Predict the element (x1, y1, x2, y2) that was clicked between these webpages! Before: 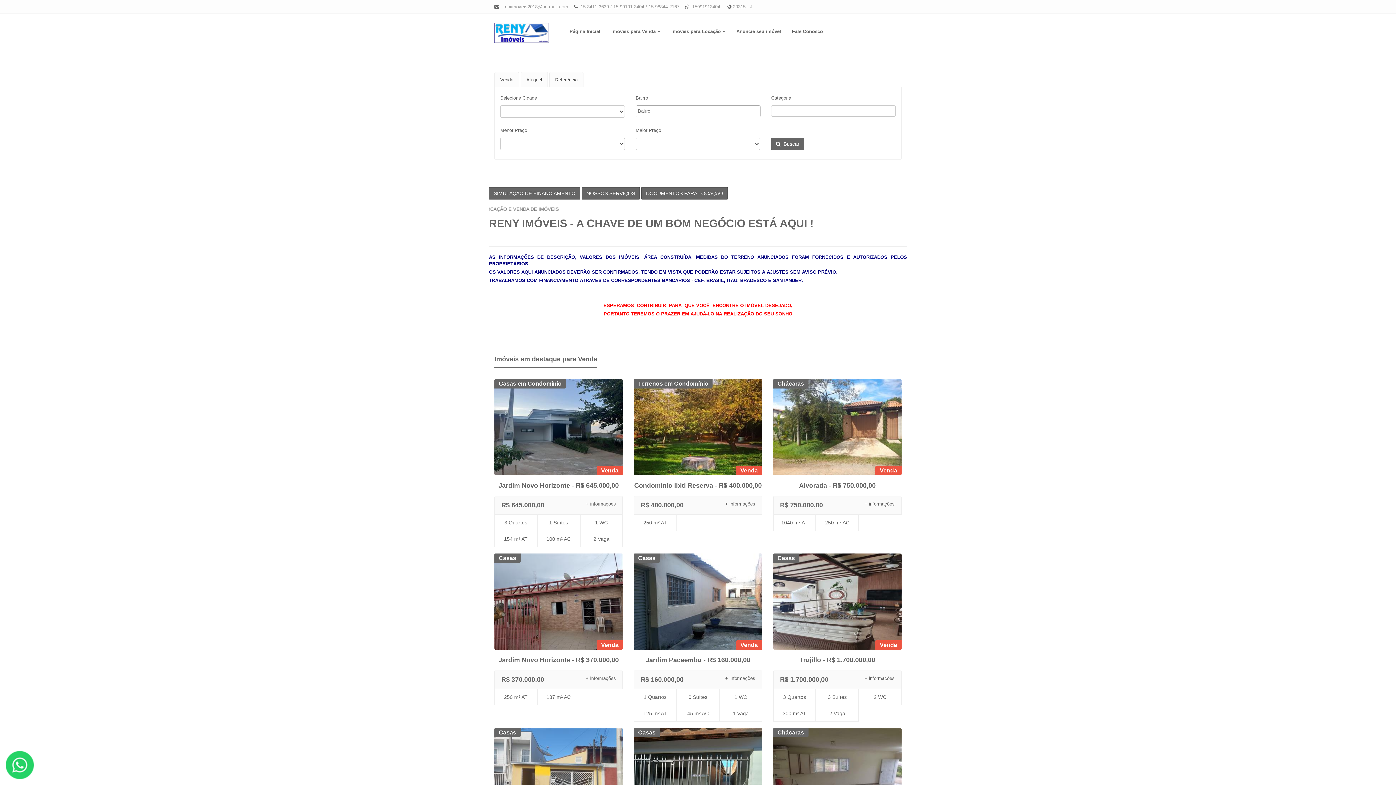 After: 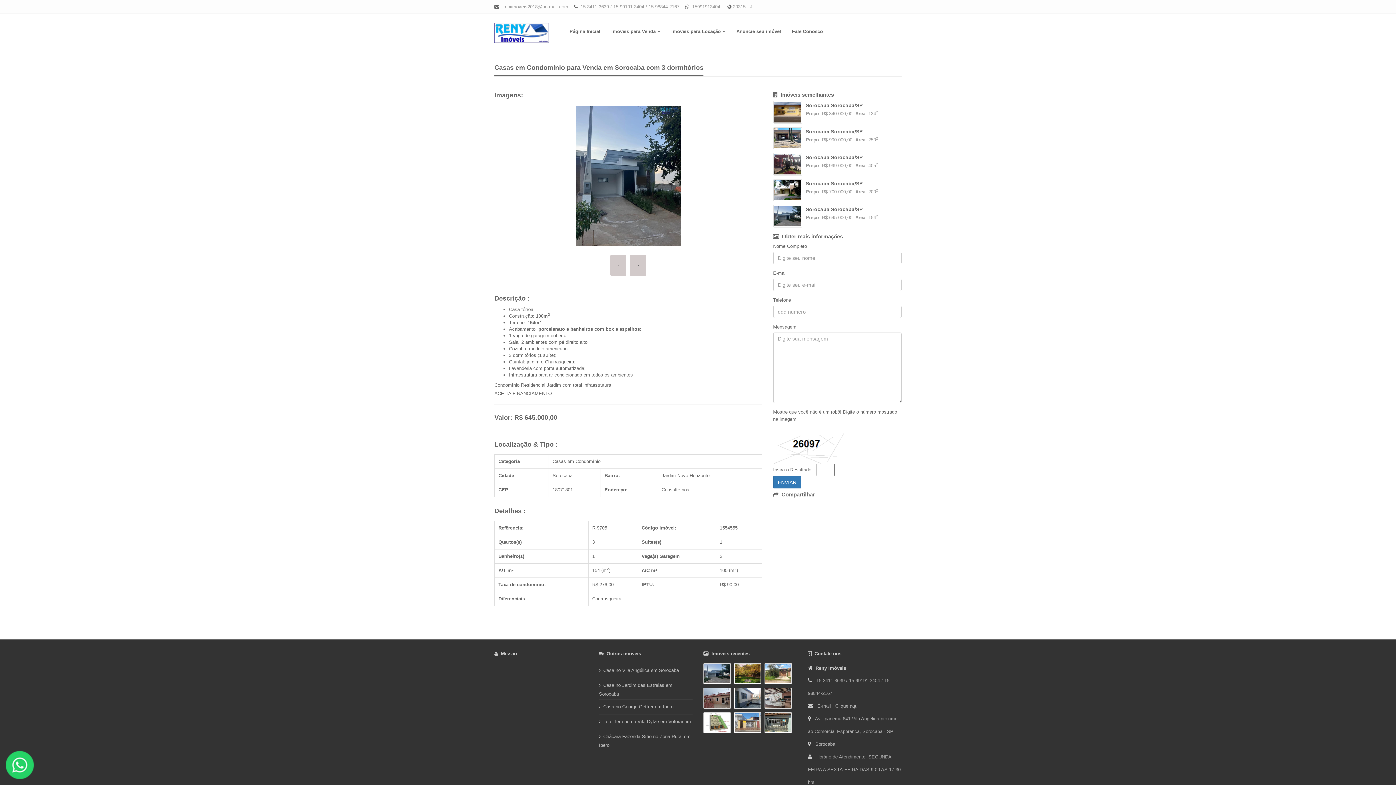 Action: label: Casas em Condomínio
Venda
Jardim Novo Horizonte - R$ 645.000,00 bbox: (494, 379, 623, 495)